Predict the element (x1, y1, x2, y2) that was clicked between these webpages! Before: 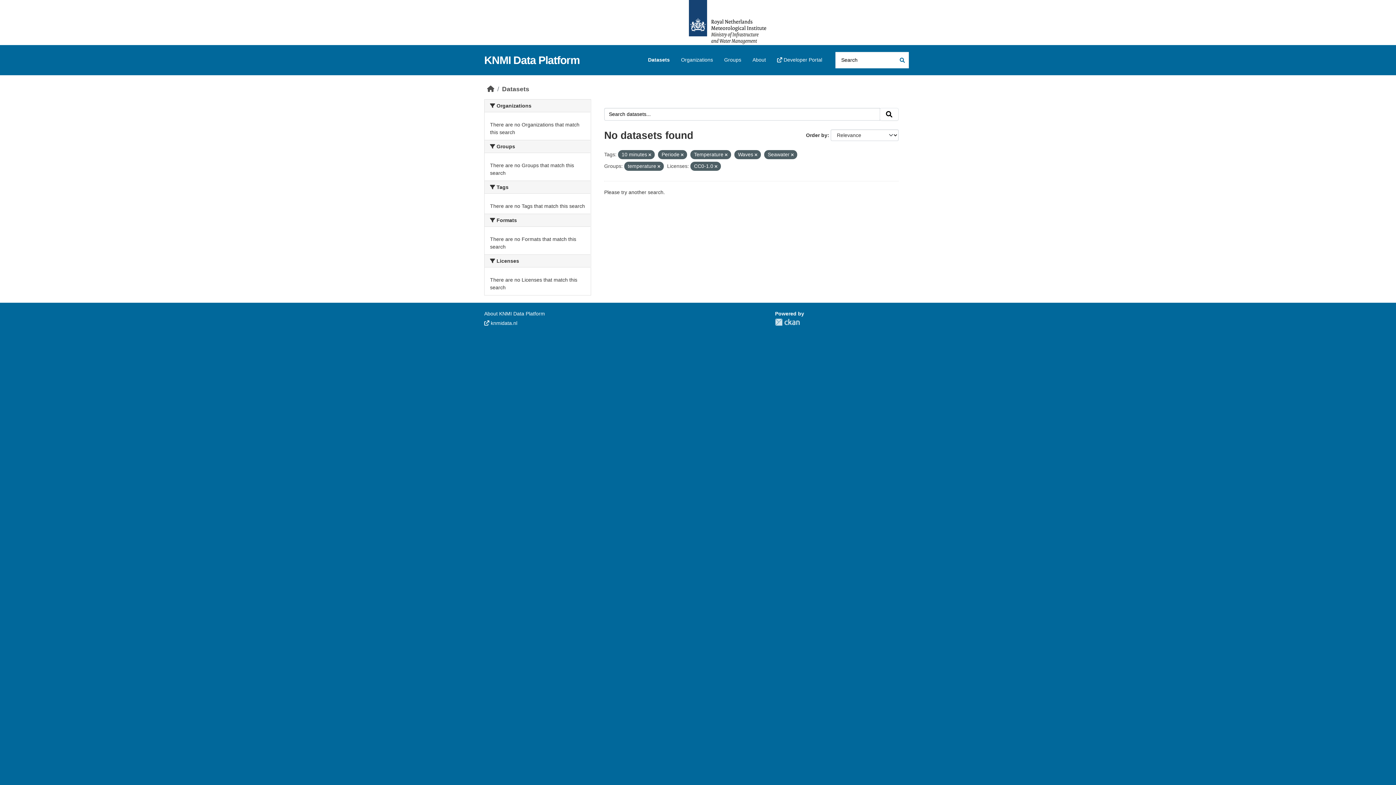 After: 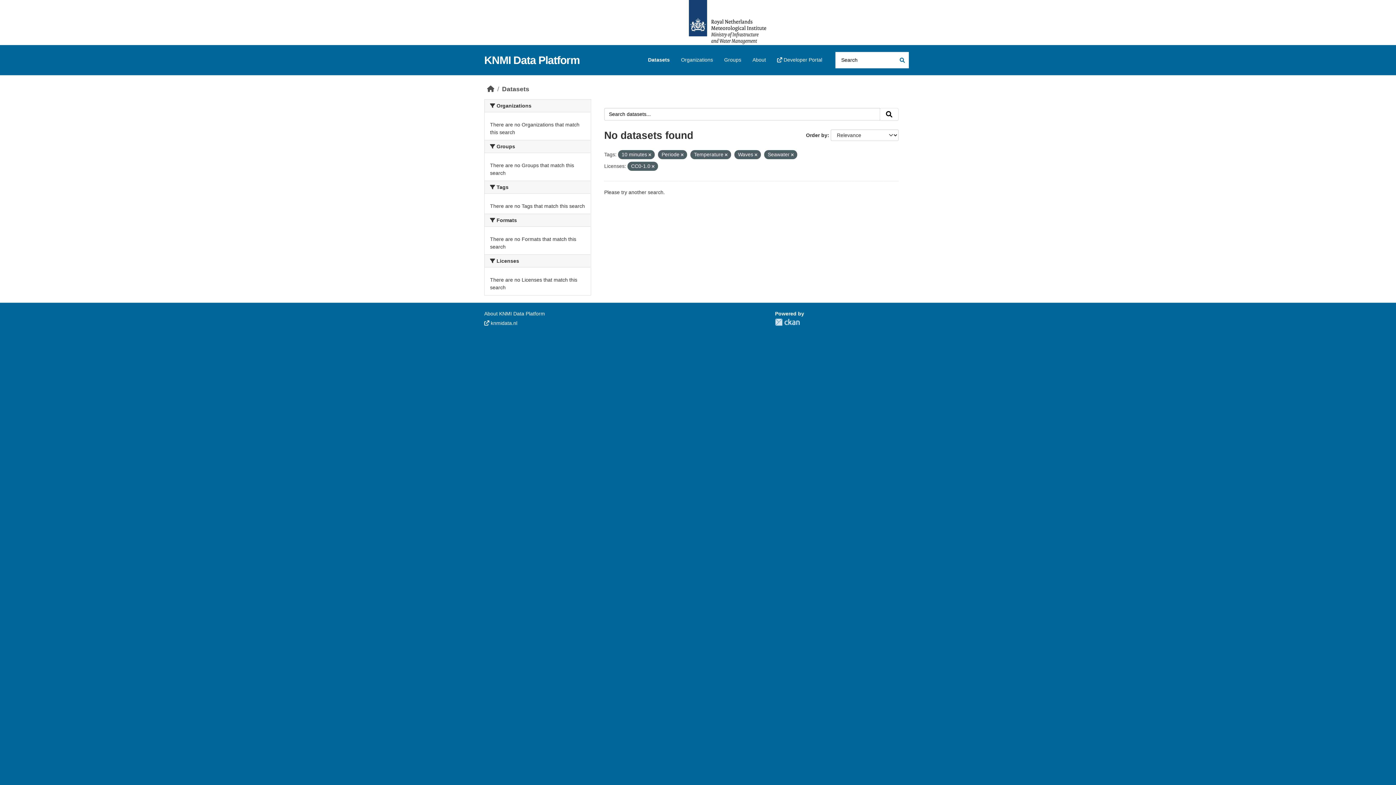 Action: bbox: (657, 164, 660, 168)